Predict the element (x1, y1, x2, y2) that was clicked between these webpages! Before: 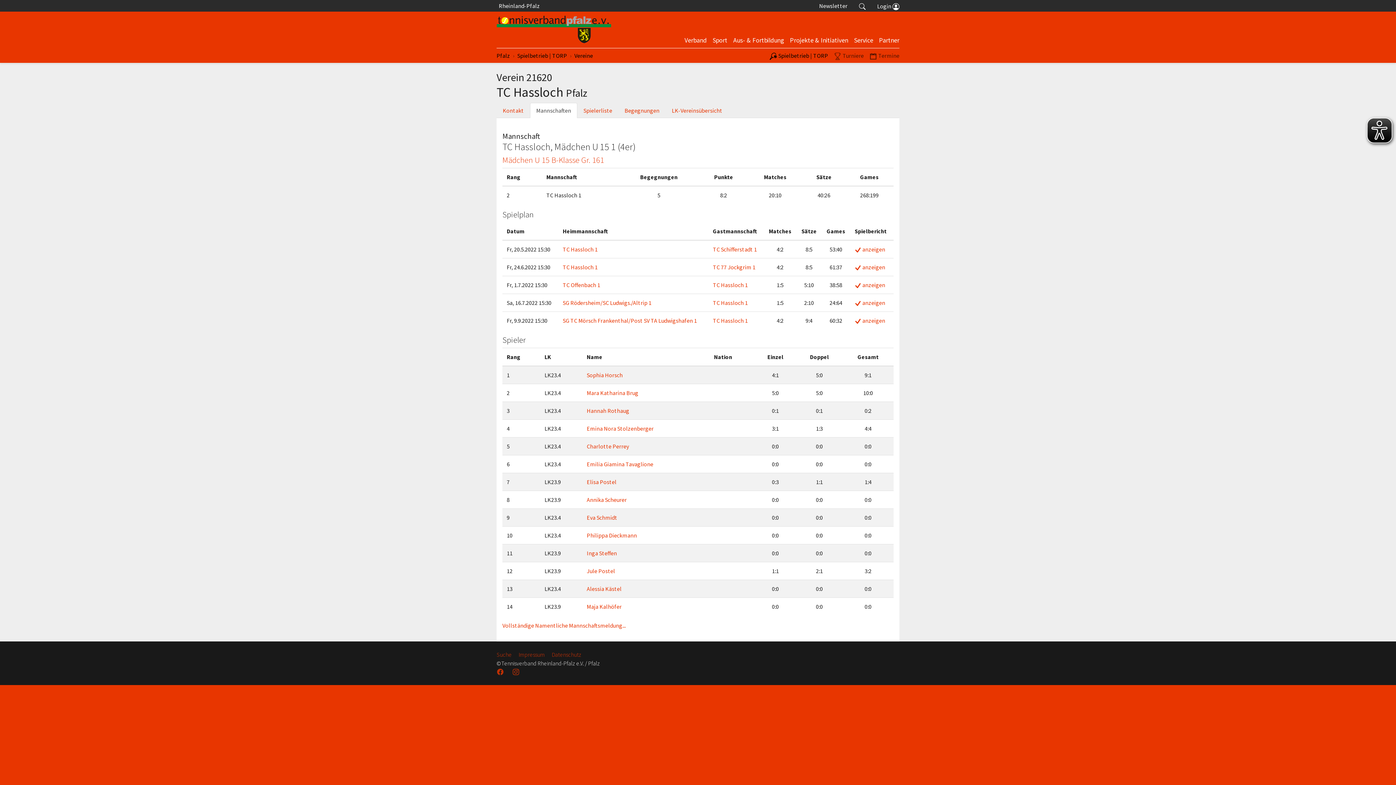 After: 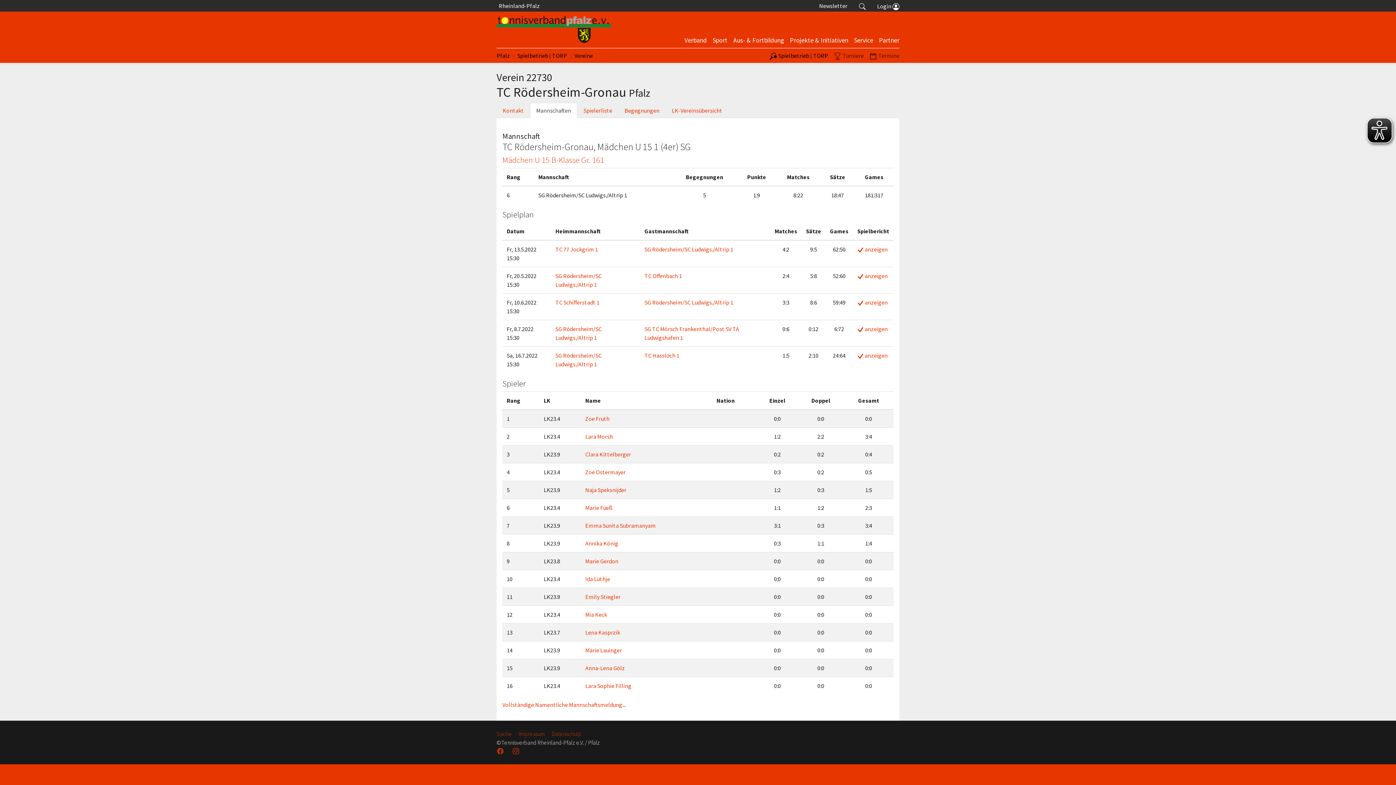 Action: bbox: (562, 299, 651, 306) label: SG Rödersheim/SC Ludwigs./Altrip 1